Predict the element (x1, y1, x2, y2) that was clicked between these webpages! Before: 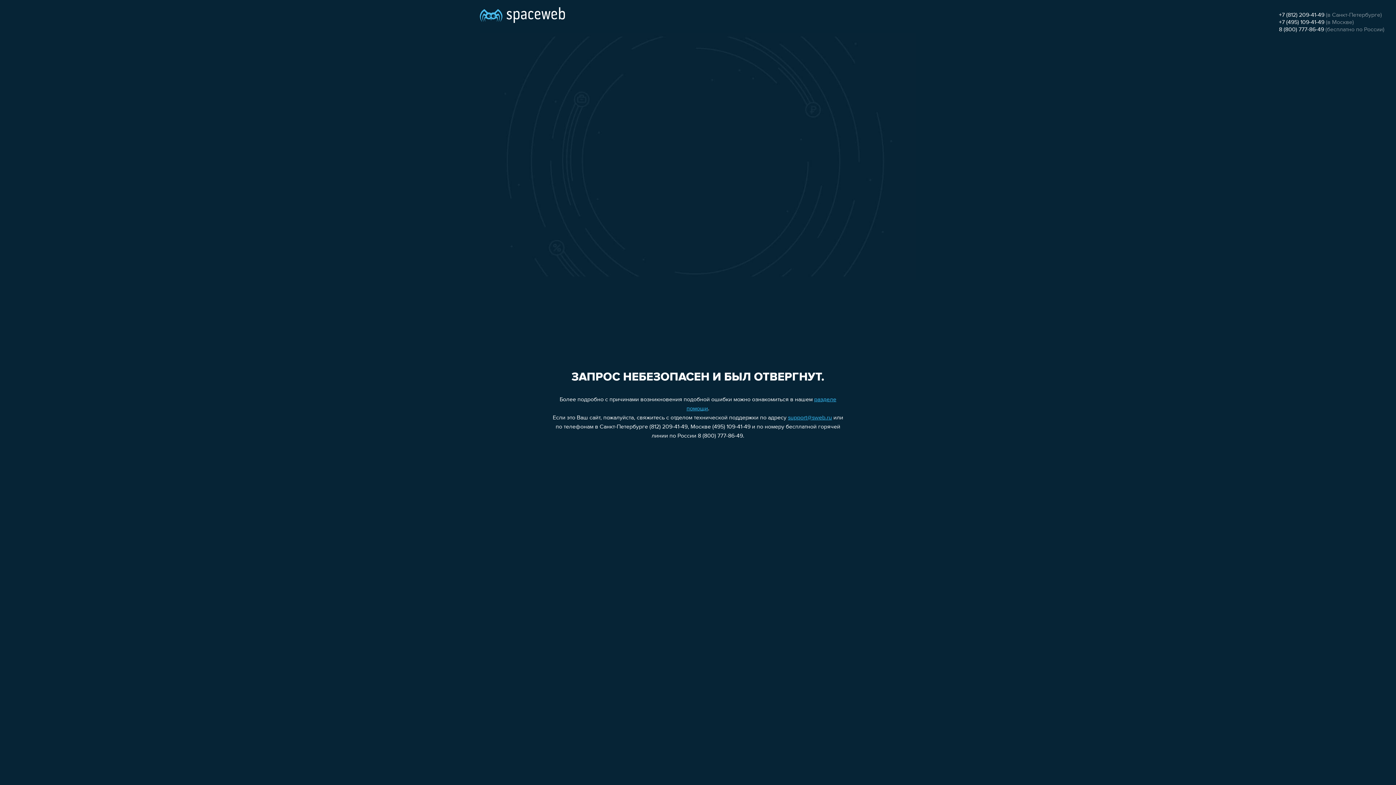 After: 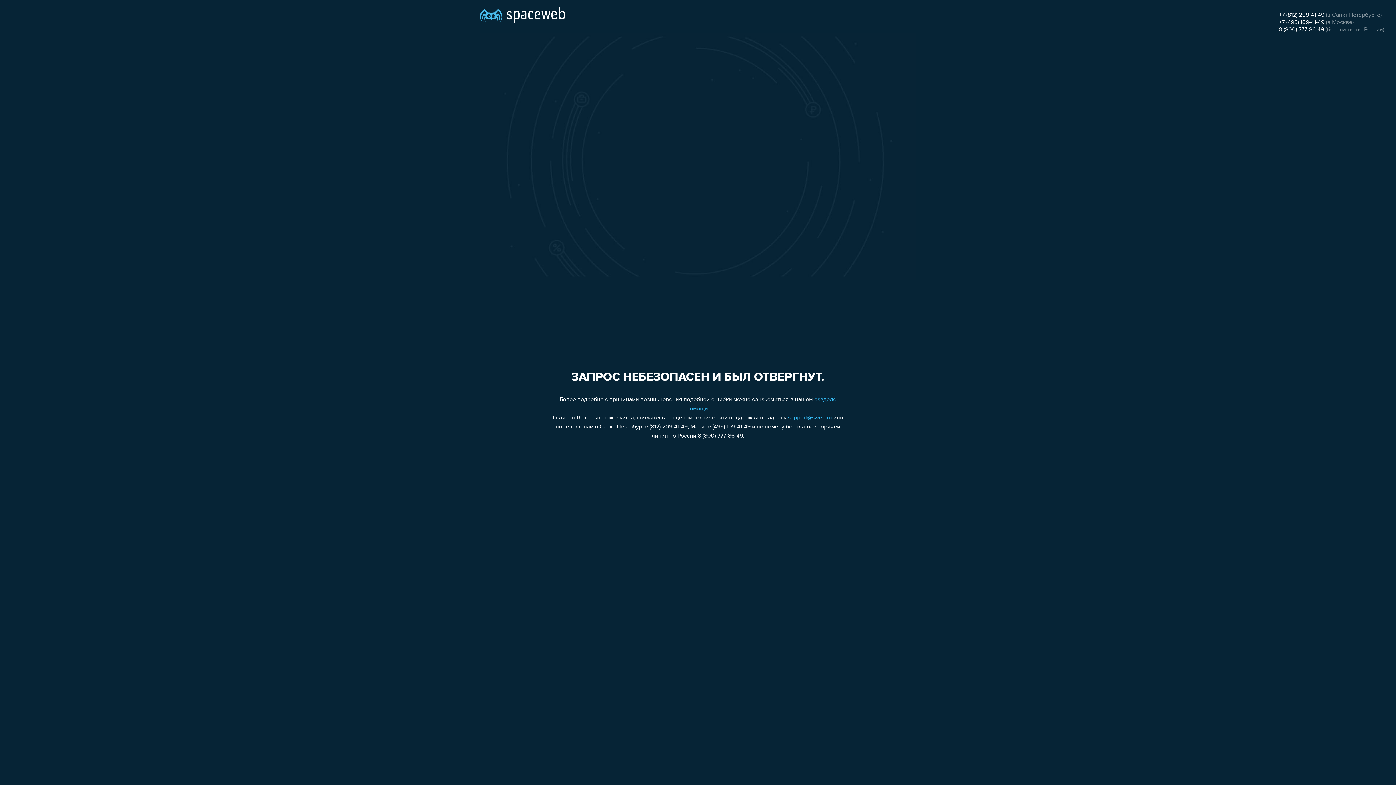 Action: label: 8 (800) 777-86-49 bbox: (1279, 26, 1324, 32)